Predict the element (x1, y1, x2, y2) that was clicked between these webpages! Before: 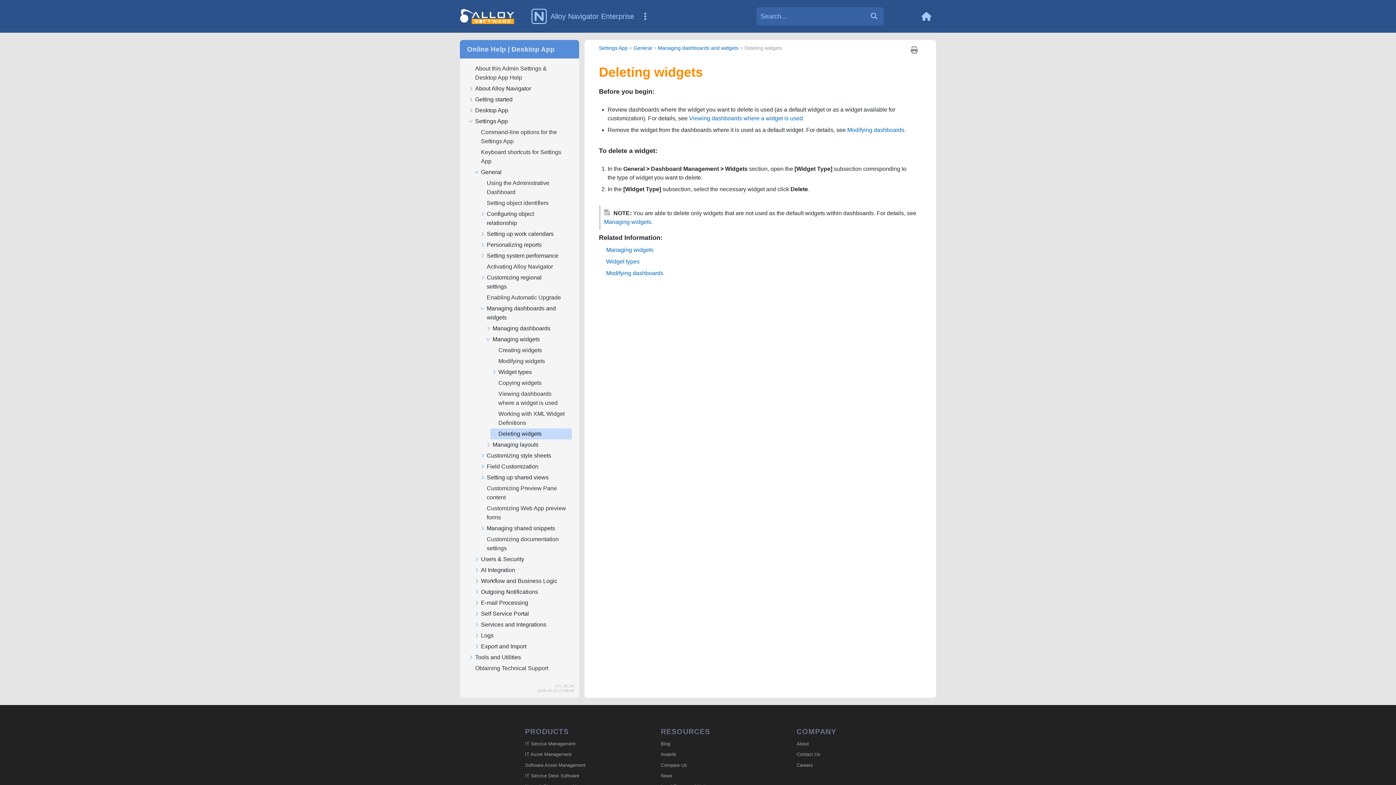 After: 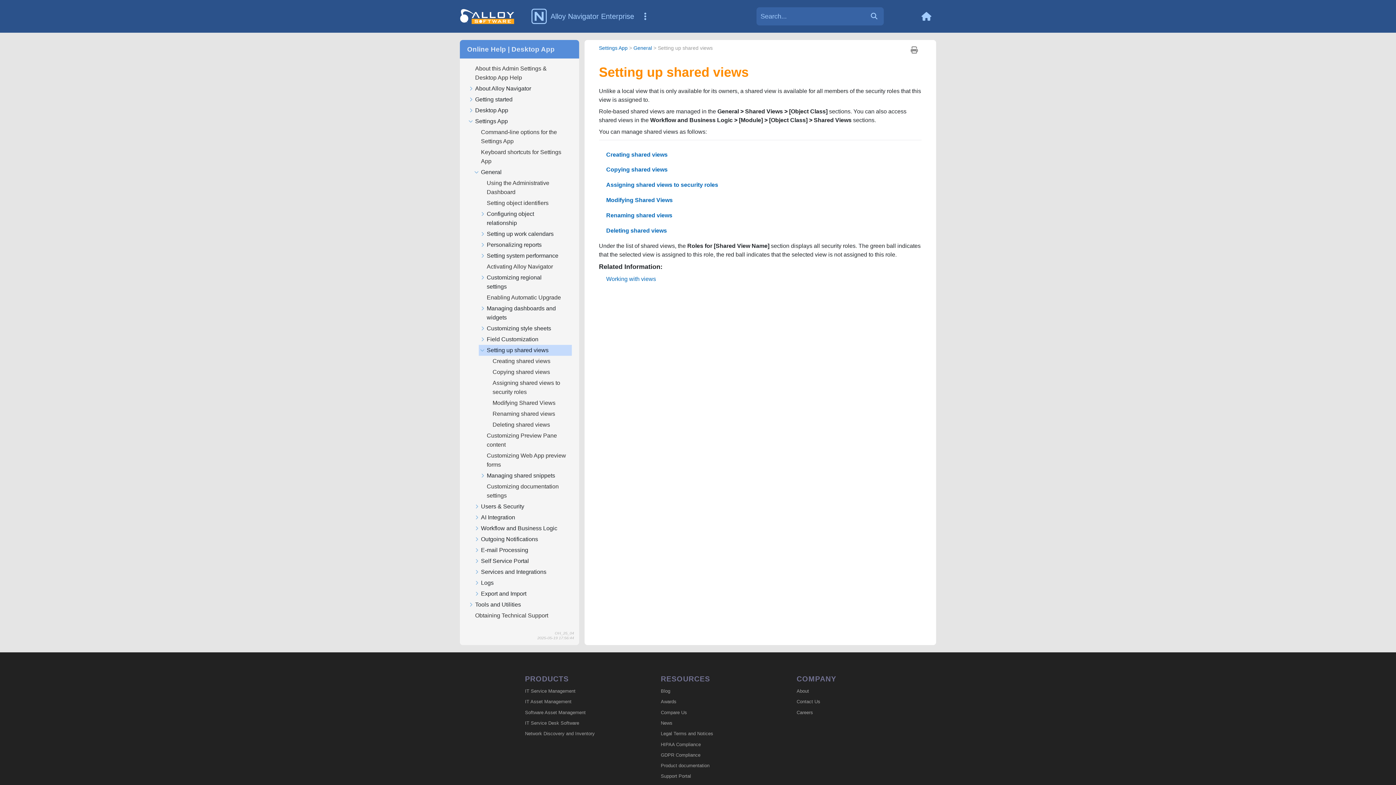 Action: bbox: (478, 472, 571, 483) label: Setting up shared views
 